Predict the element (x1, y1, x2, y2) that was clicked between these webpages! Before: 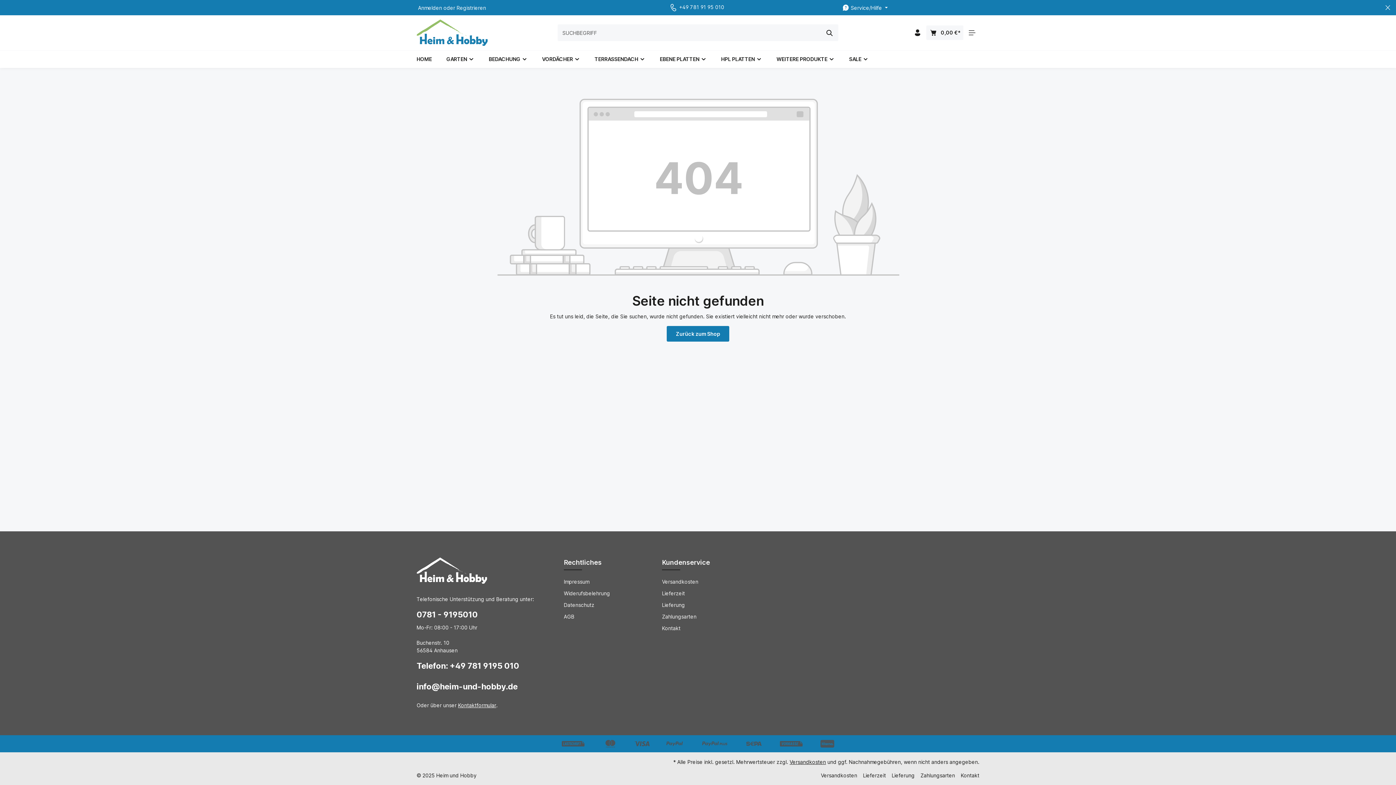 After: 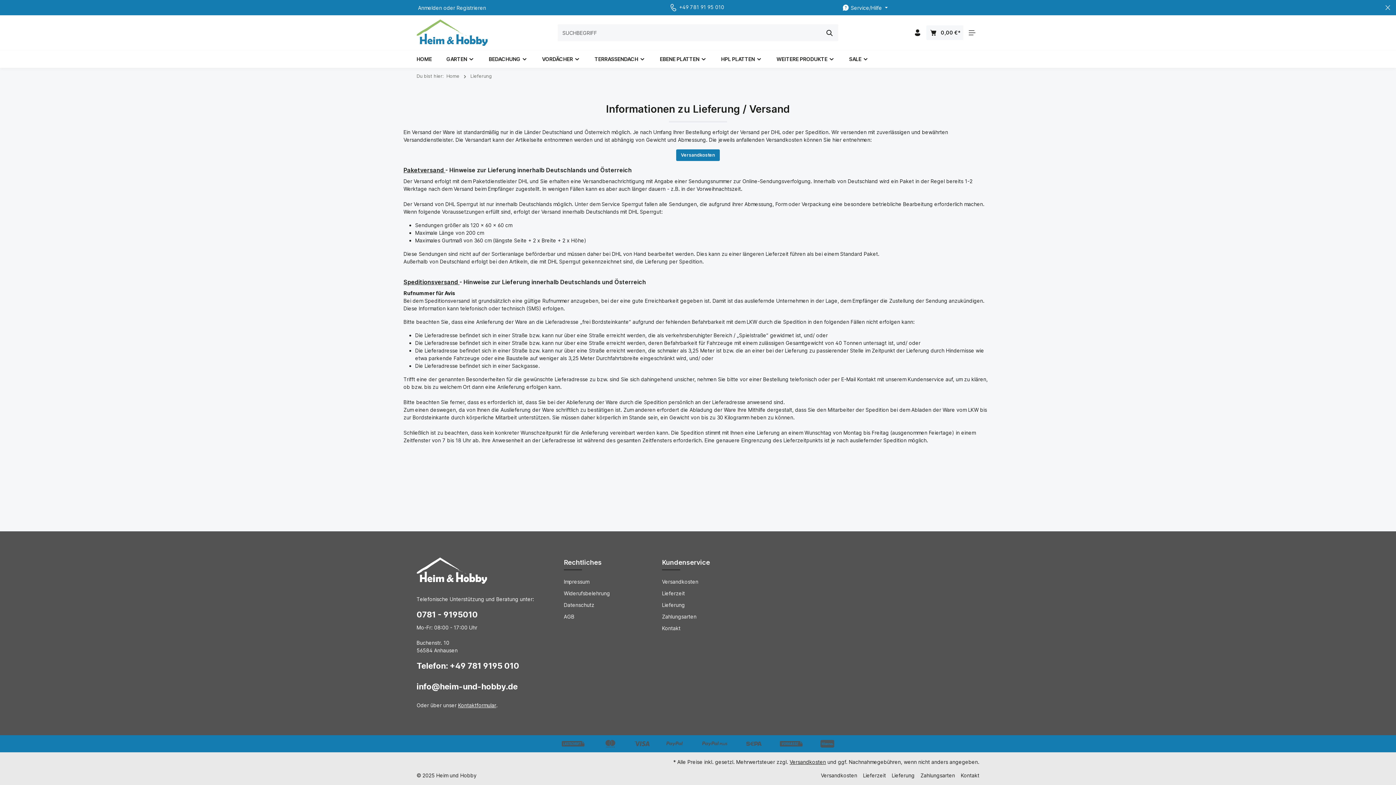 Action: label: Lieferung bbox: (892, 772, 914, 779)